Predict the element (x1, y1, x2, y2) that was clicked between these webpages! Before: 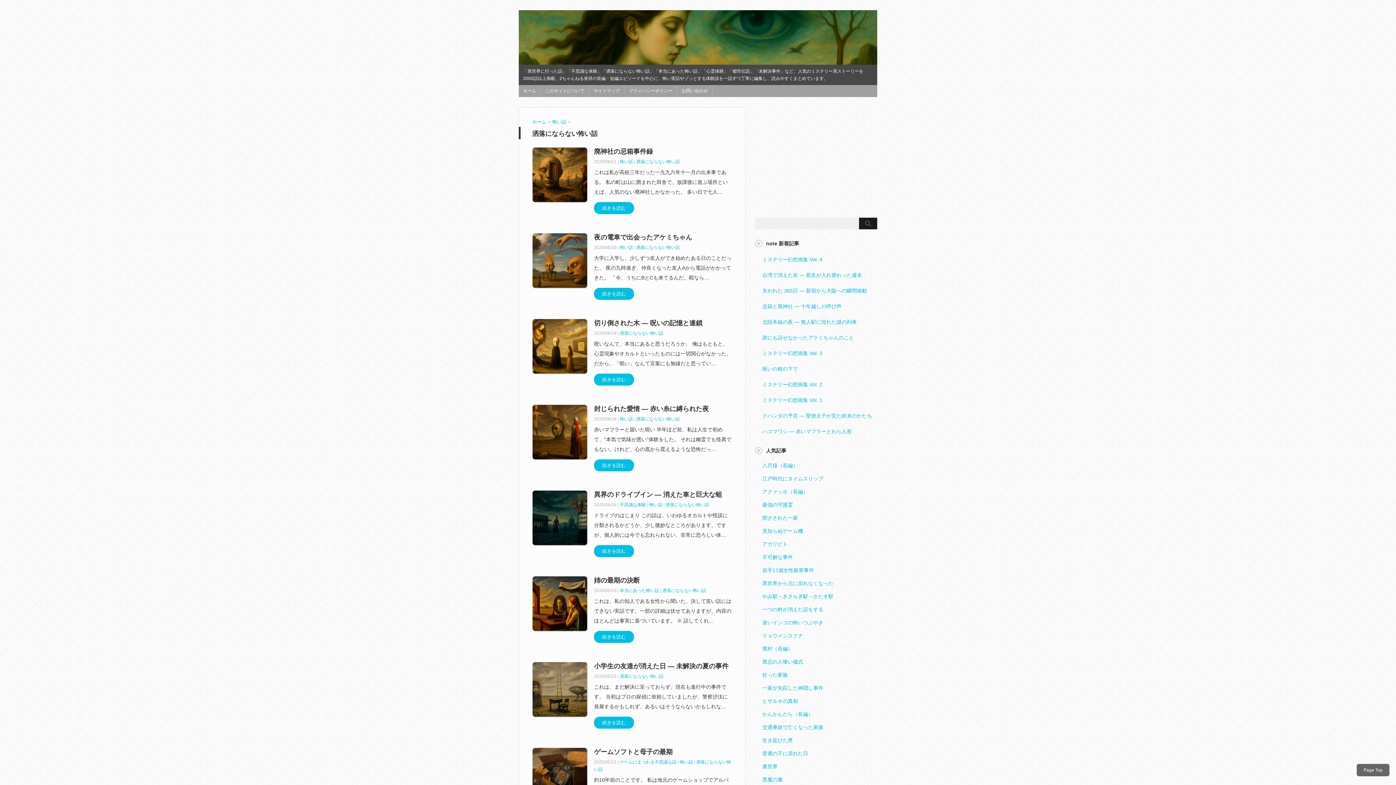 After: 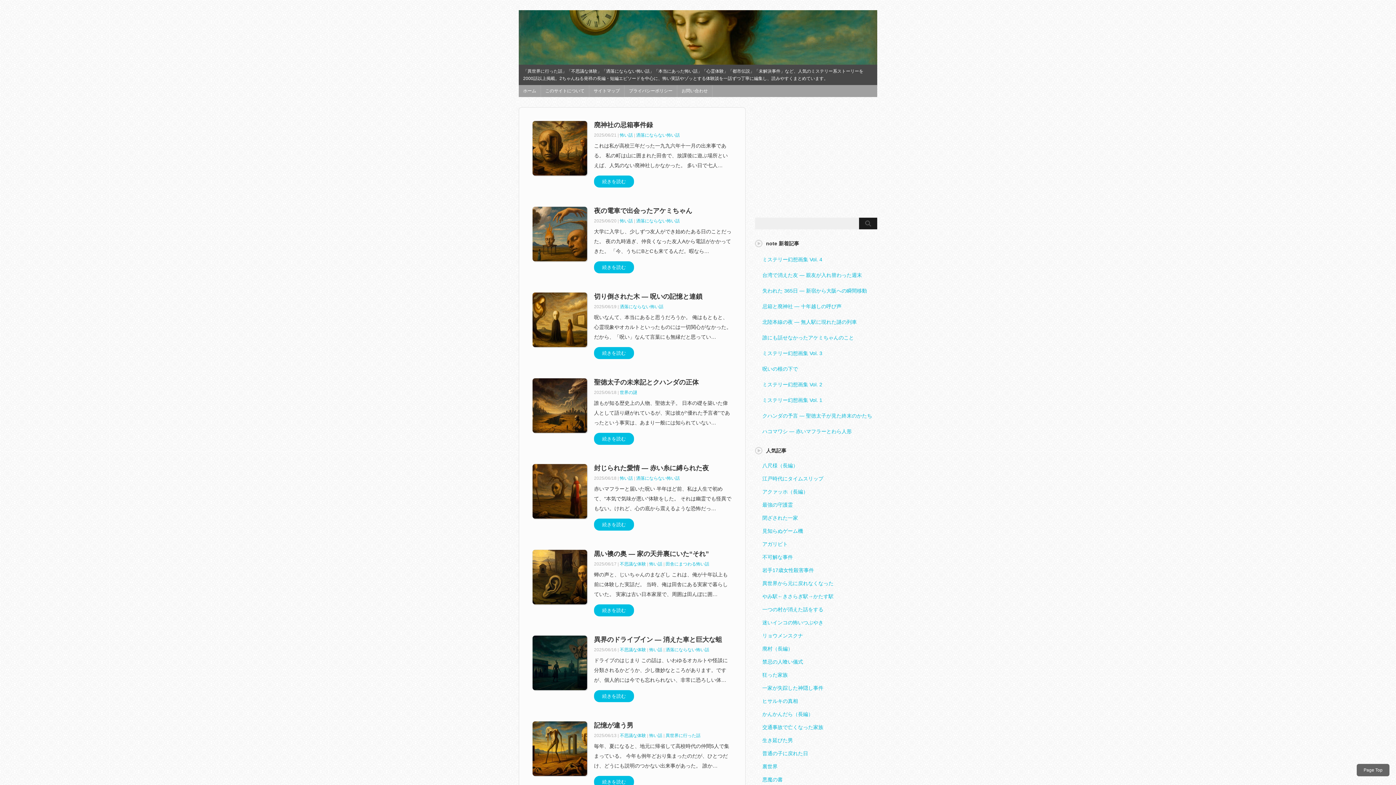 Action: bbox: (518, 85, 540, 97) label: ホーム